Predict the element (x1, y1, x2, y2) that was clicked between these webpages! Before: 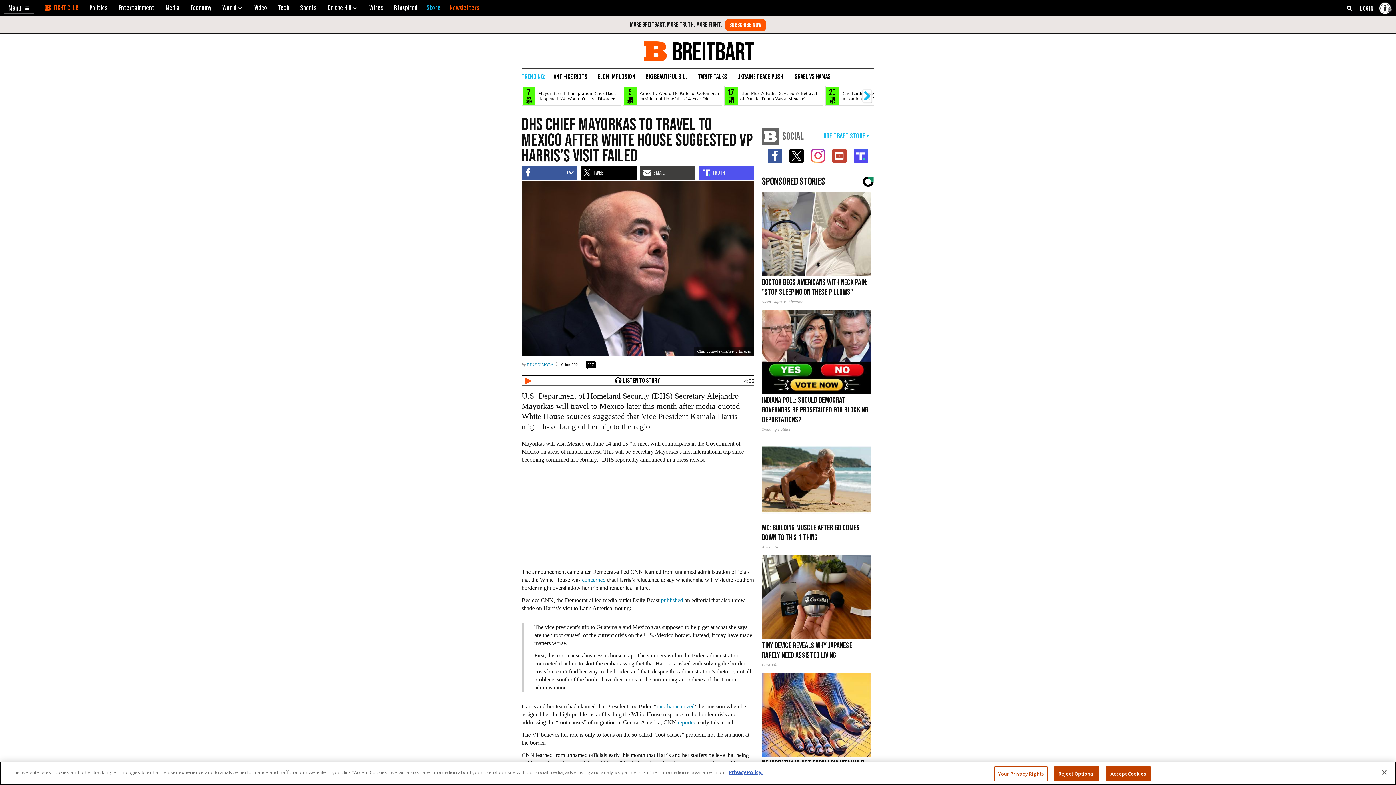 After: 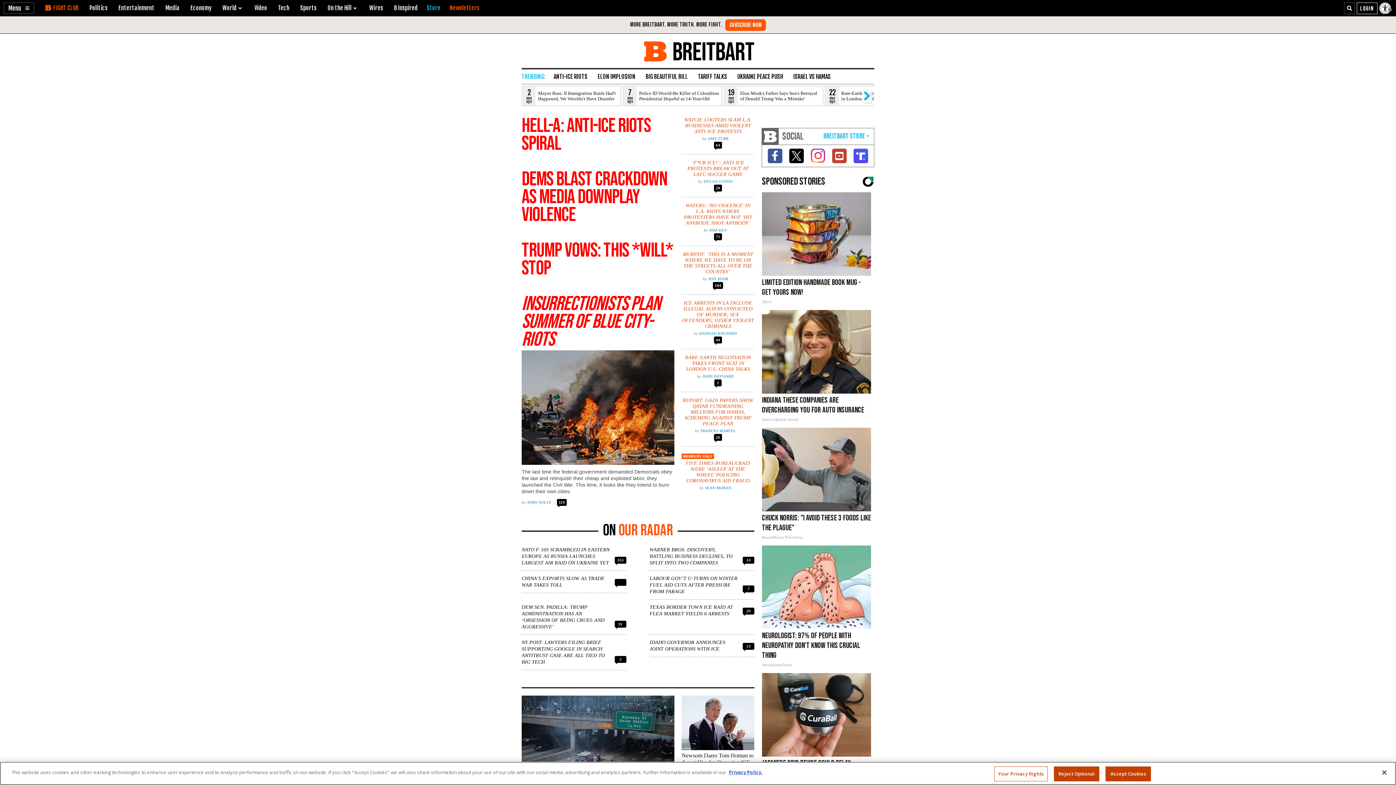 Action: bbox: (762, 128, 778, 144)